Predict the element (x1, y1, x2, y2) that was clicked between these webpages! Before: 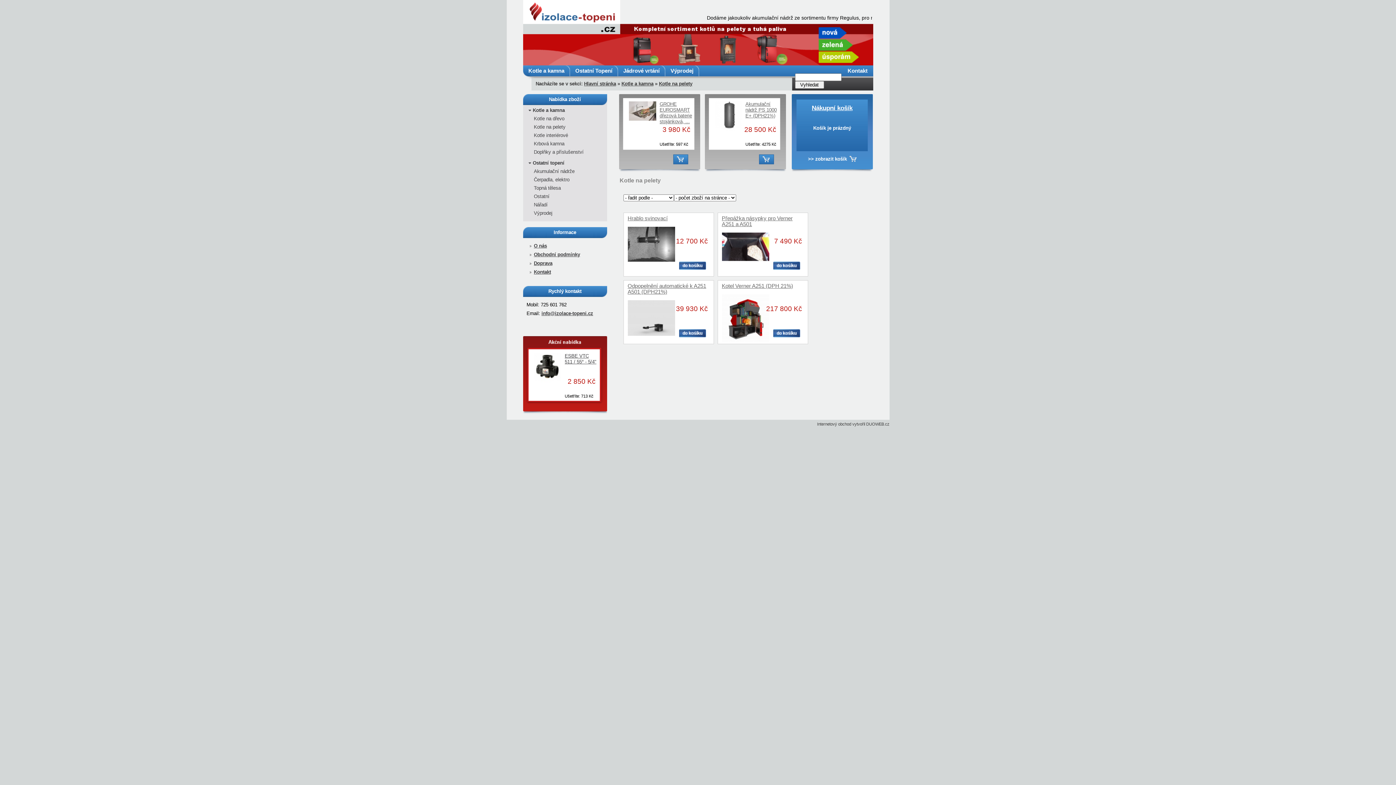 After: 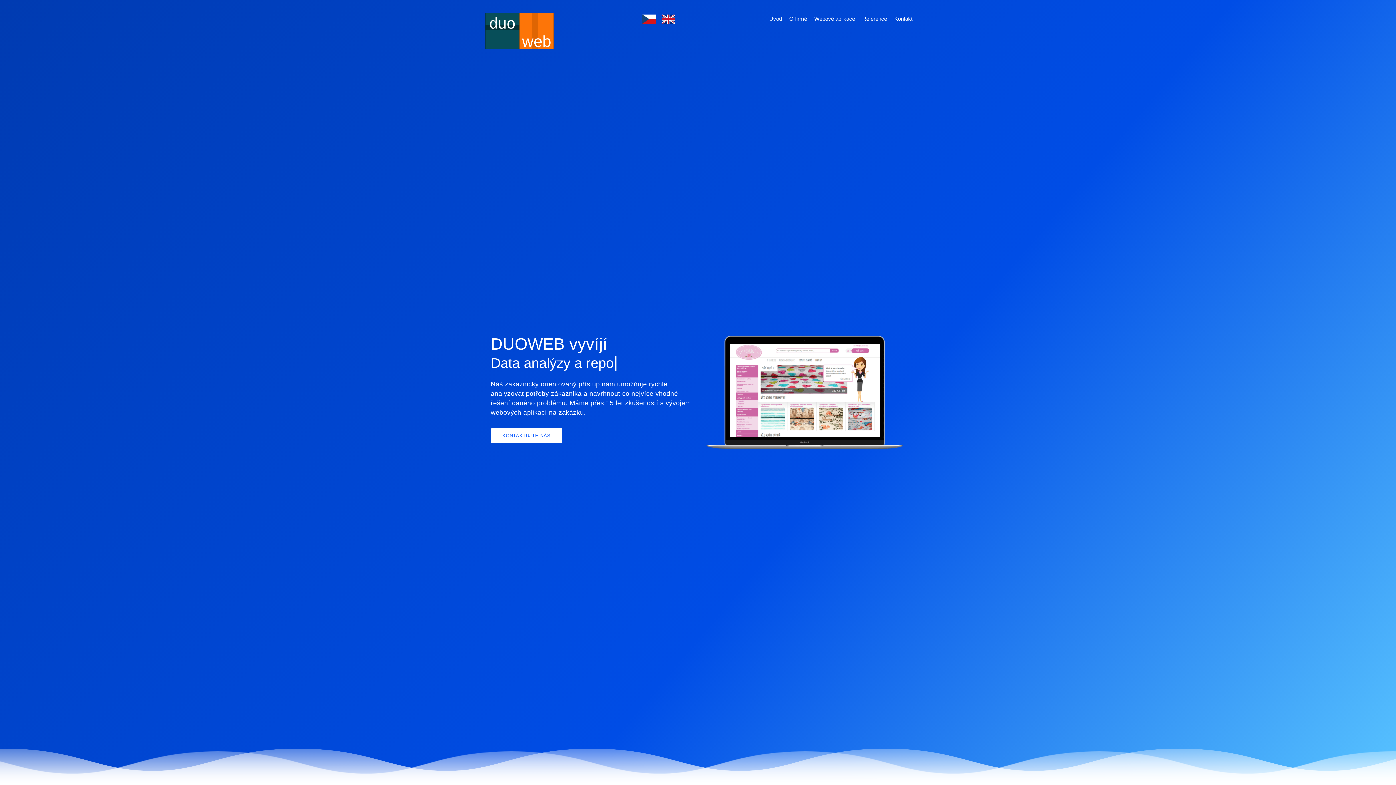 Action: bbox: (817, 421, 889, 427) label: Internetový obchod vytvořil DUOWEB.cz